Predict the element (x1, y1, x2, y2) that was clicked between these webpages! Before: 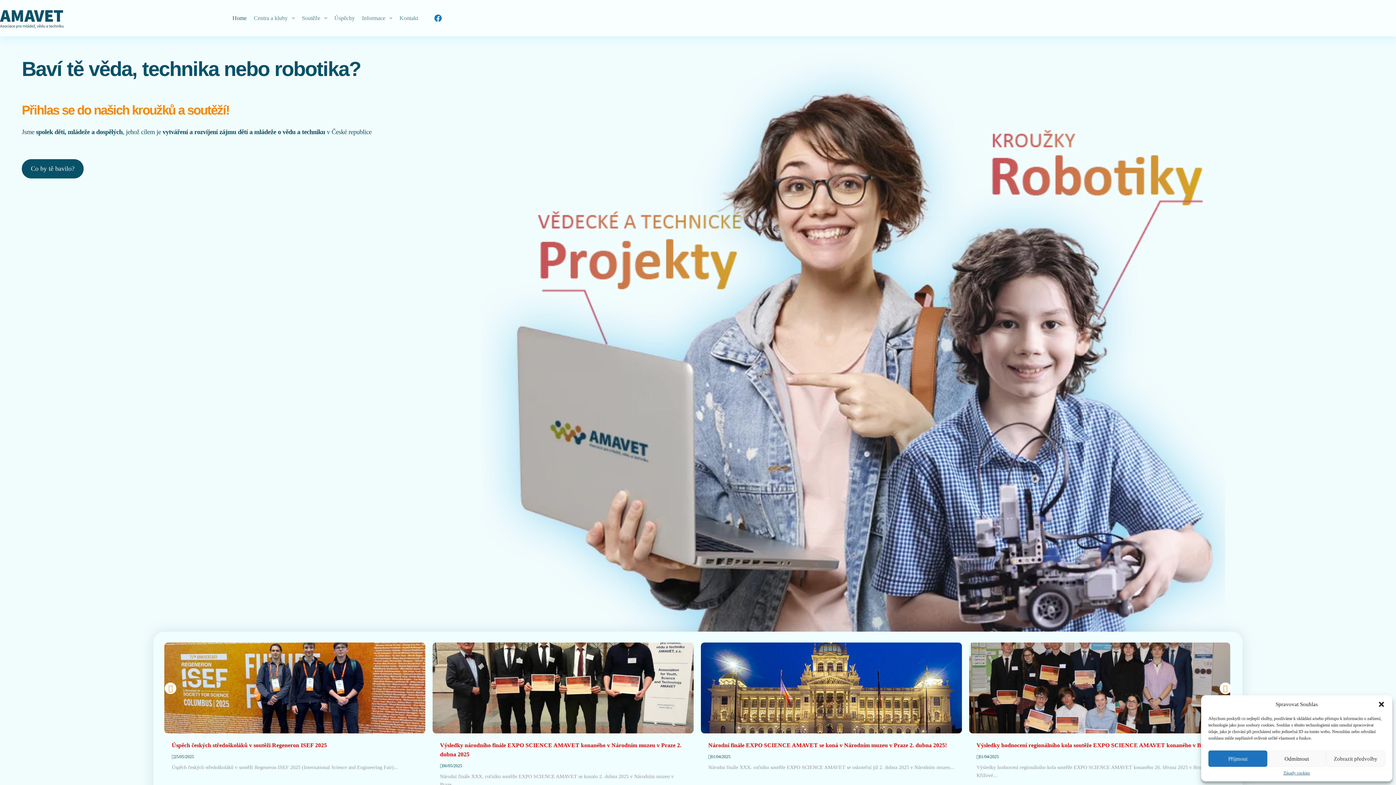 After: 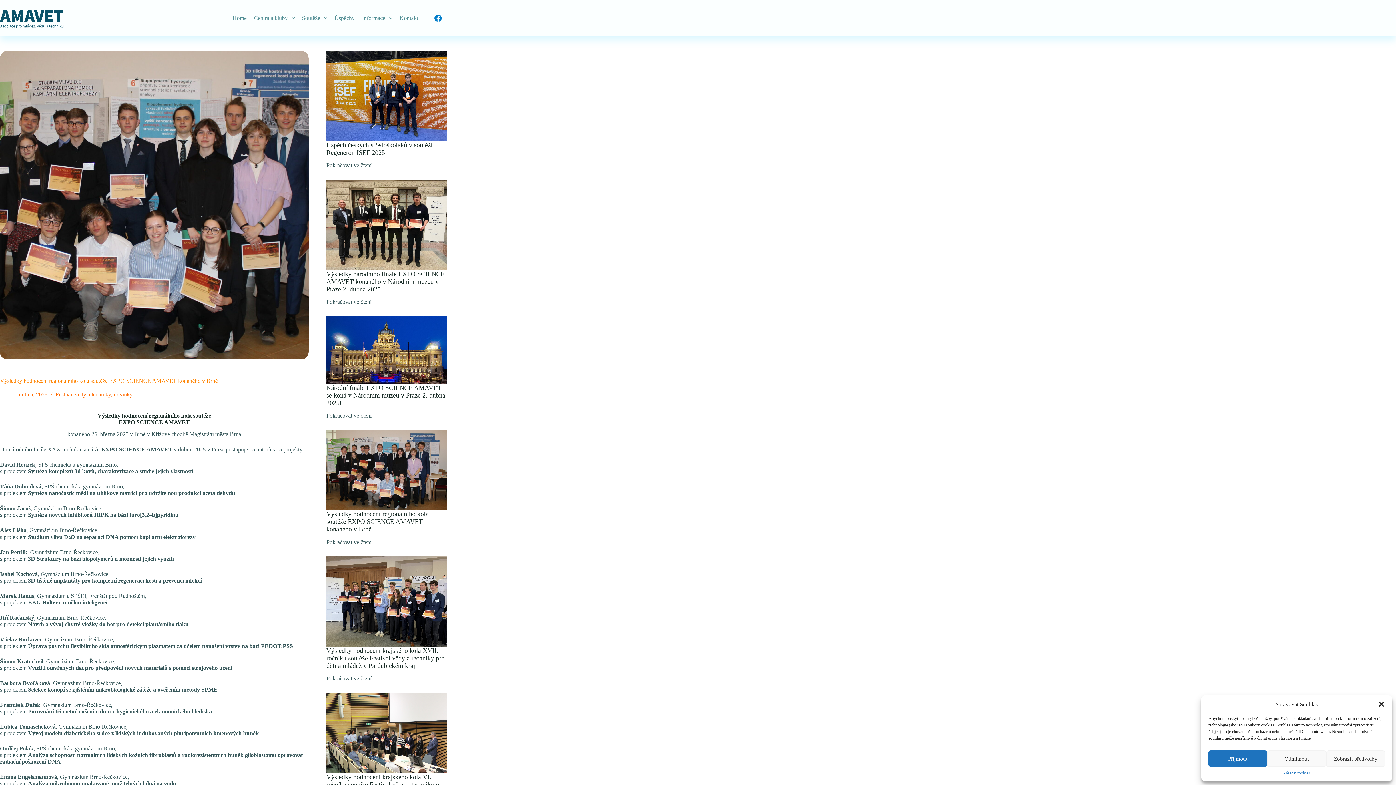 Action: bbox: (969, 642, 1230, 733)